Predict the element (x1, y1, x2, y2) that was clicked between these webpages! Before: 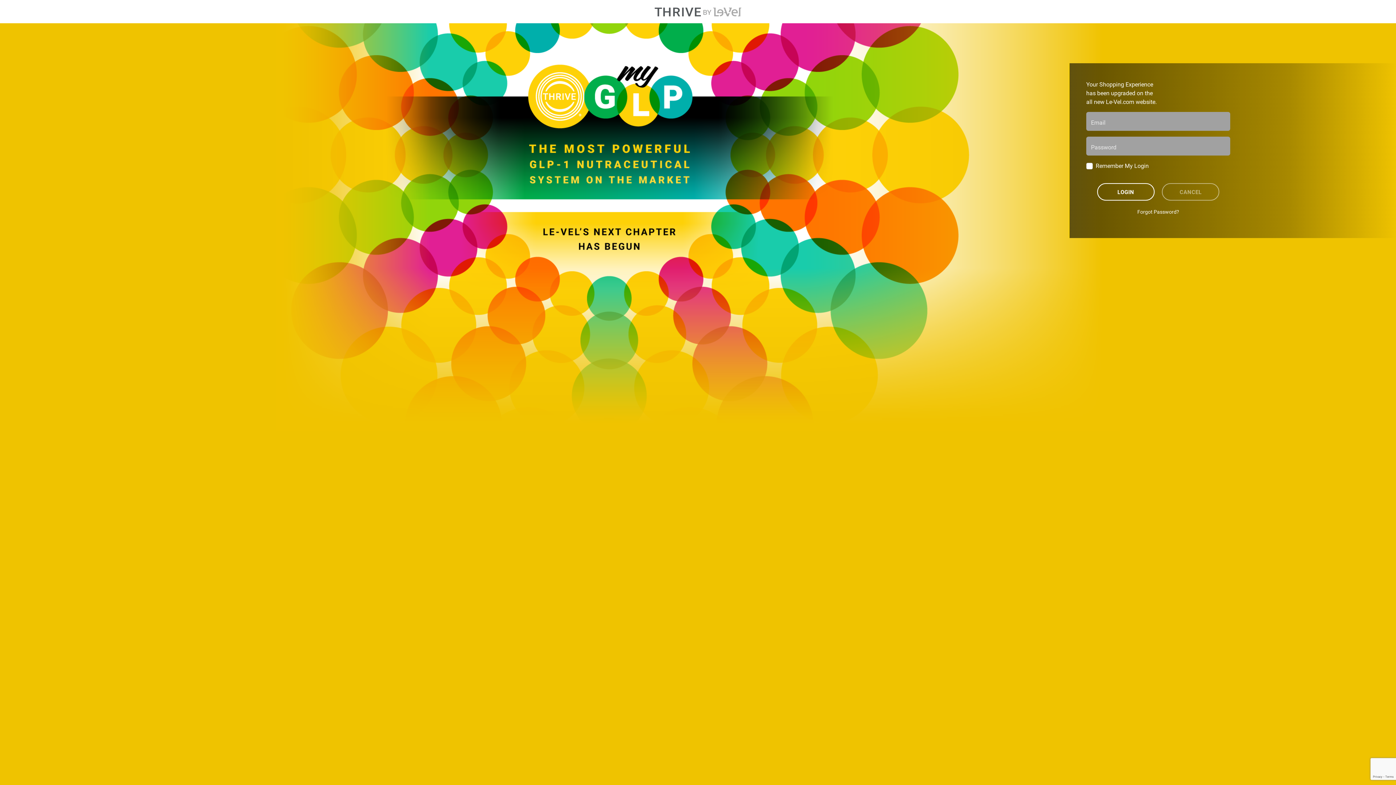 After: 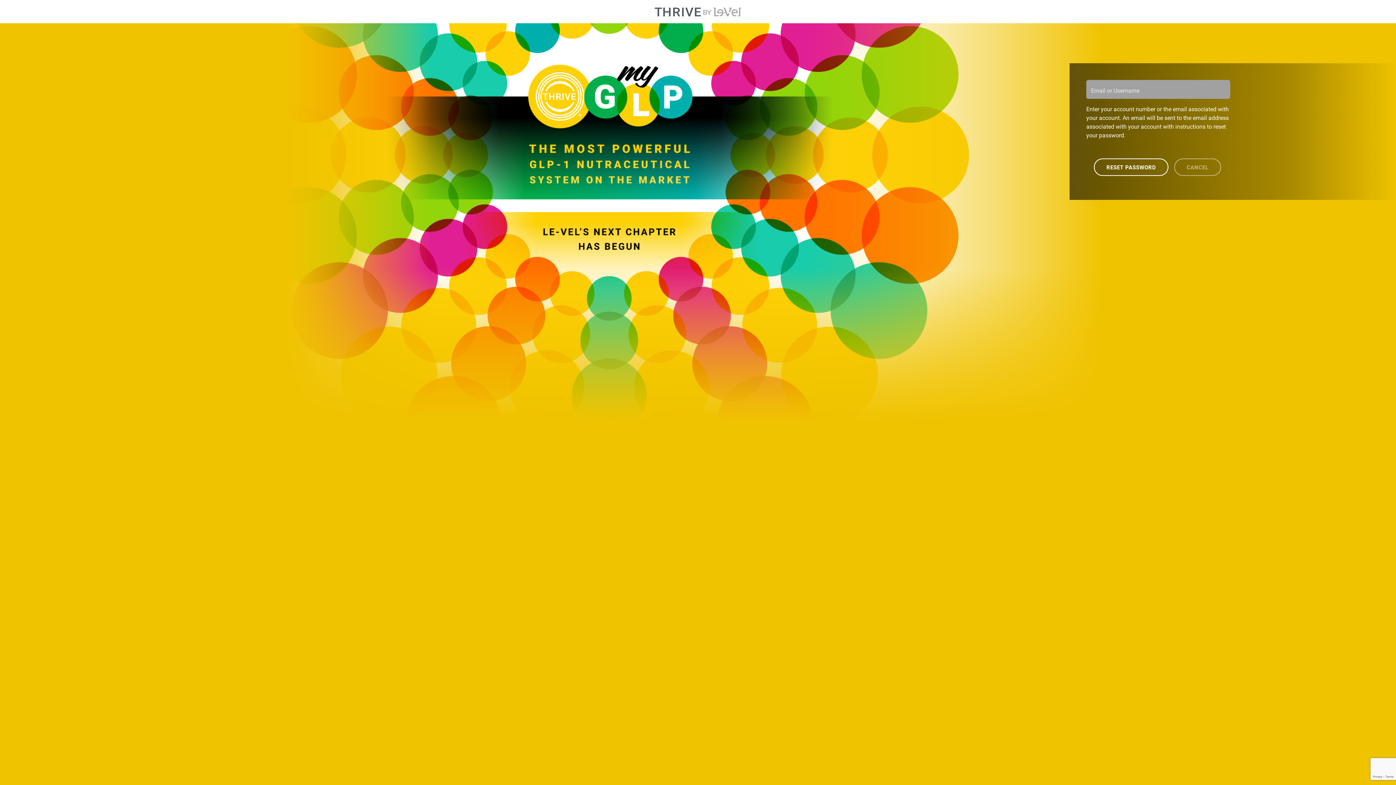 Action: bbox: (1137, 208, 1179, 215) label: Forgot Password?